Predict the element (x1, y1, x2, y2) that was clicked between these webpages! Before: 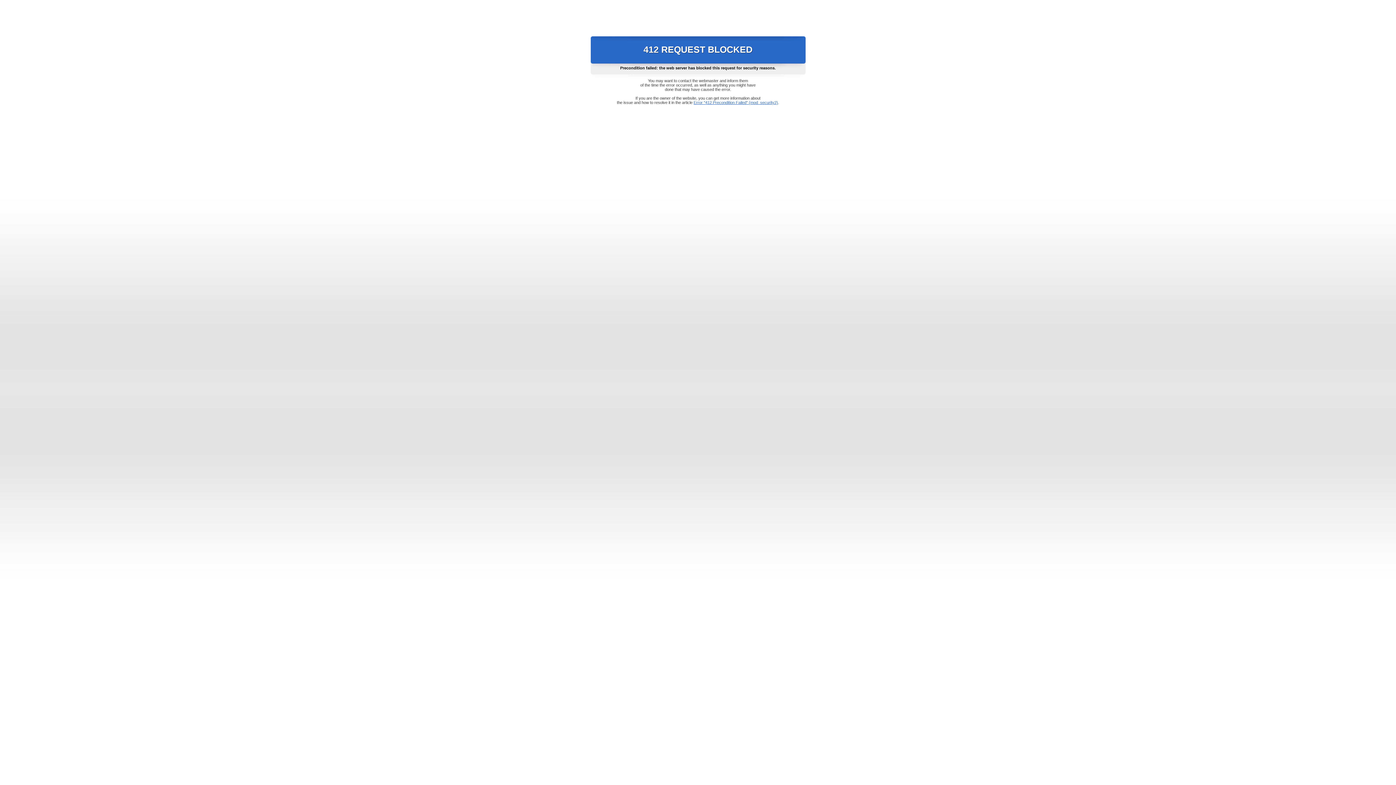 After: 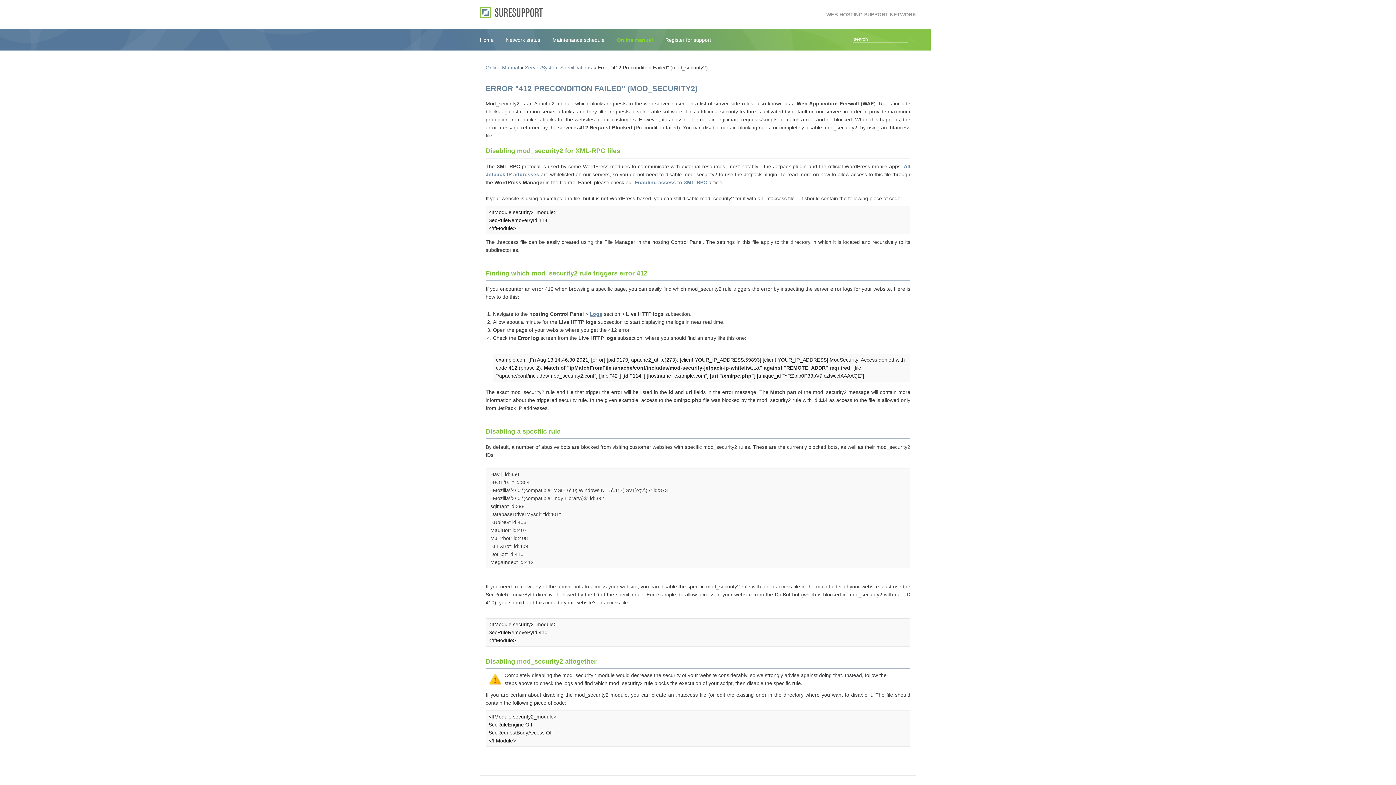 Action: label: Error "412 Precondition Failed" (mod_security2) bbox: (693, 100, 778, 104)